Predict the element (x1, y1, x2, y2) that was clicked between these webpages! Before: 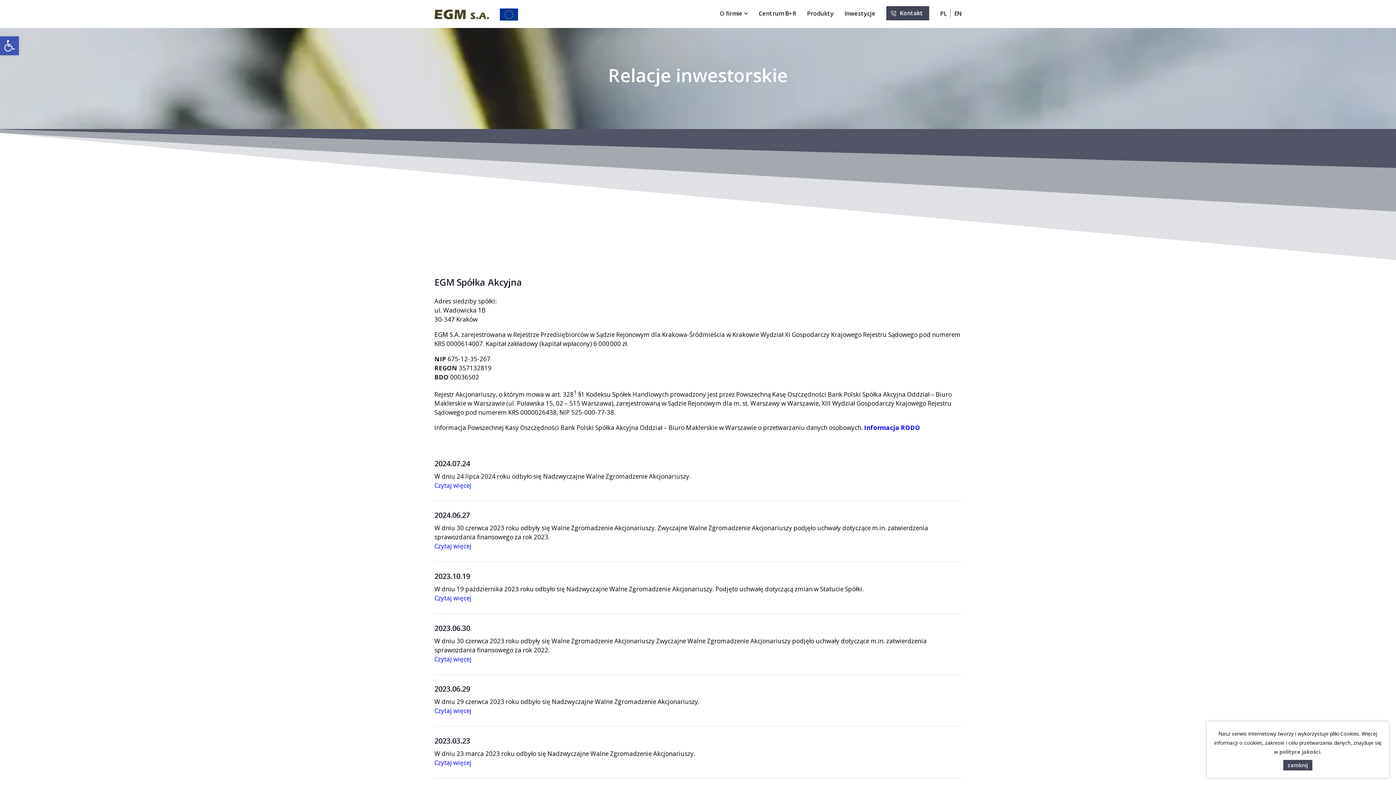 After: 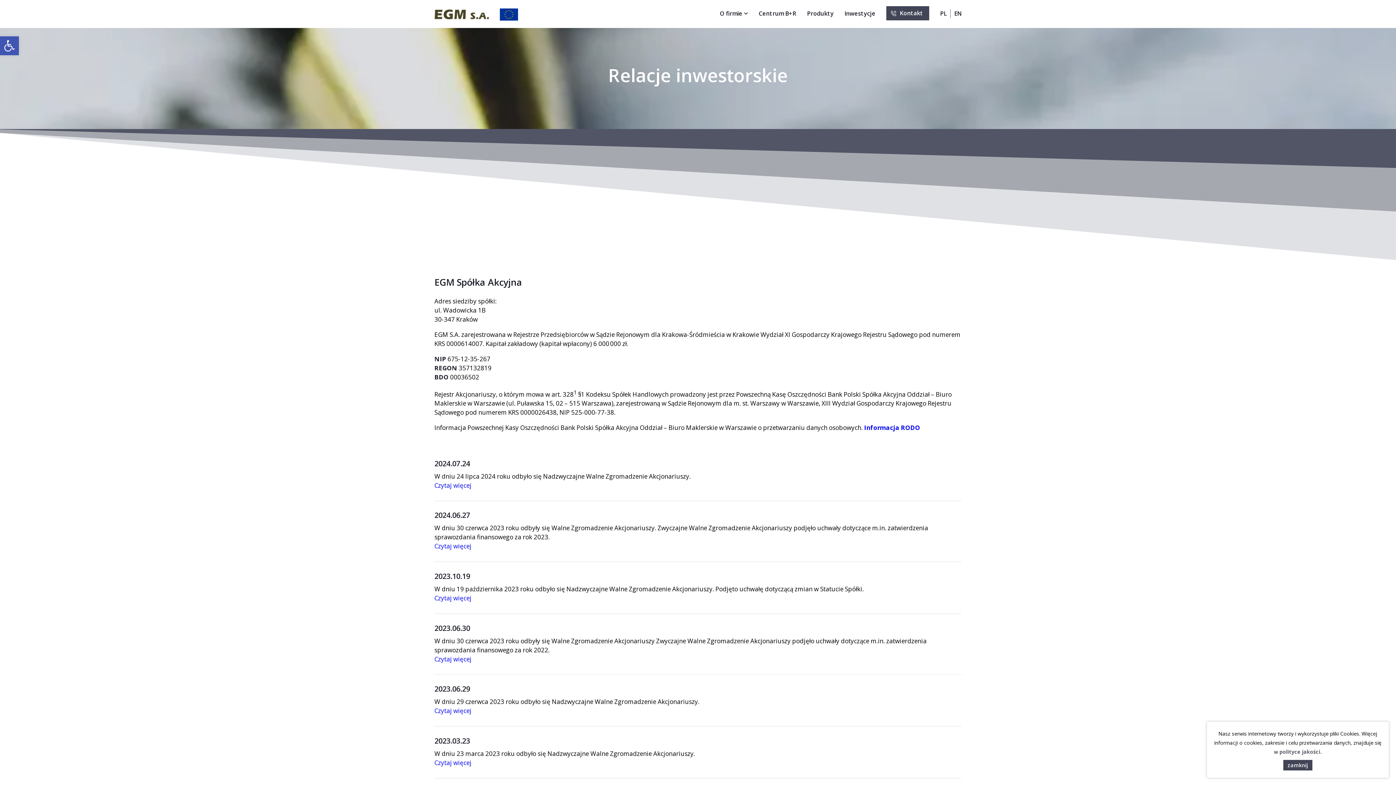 Action: label: PL bbox: (940, 9, 946, 18)